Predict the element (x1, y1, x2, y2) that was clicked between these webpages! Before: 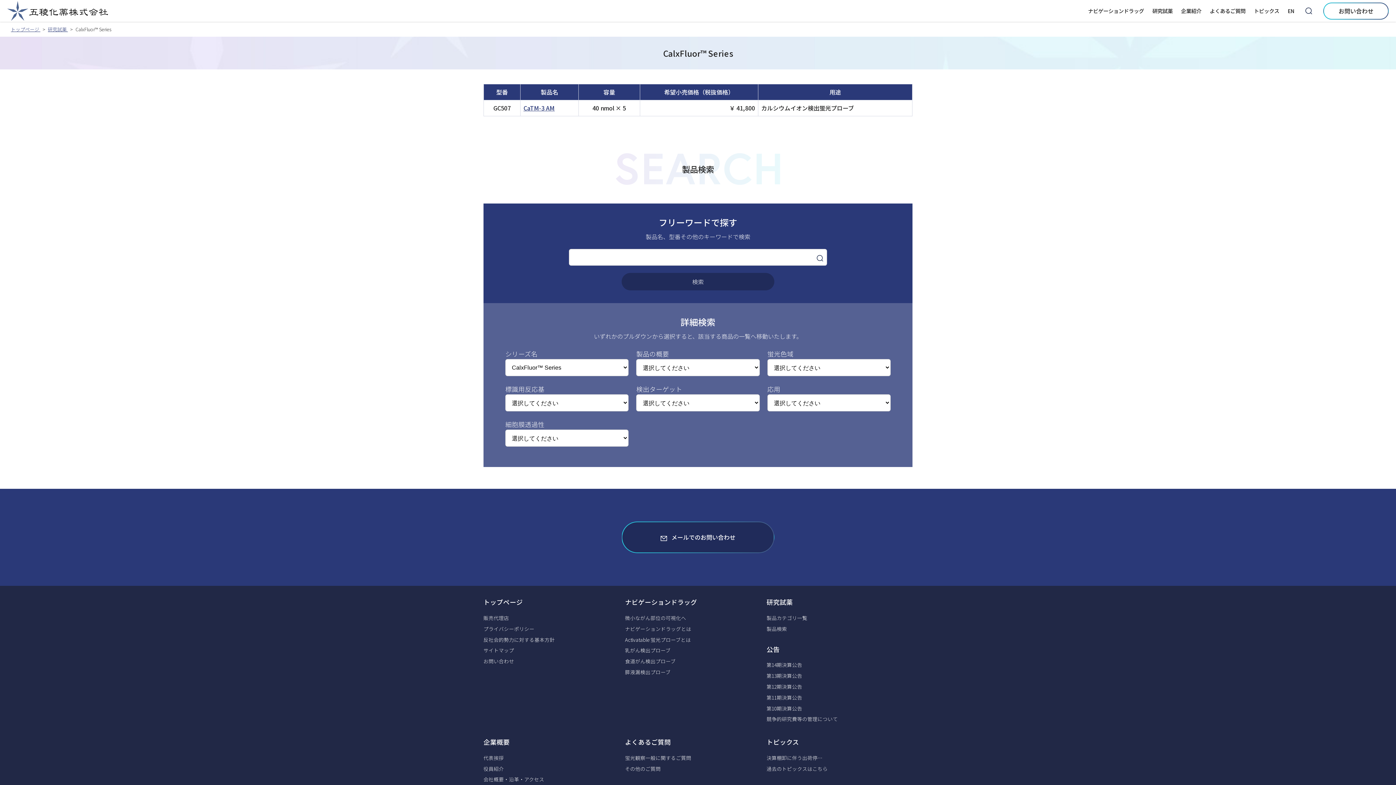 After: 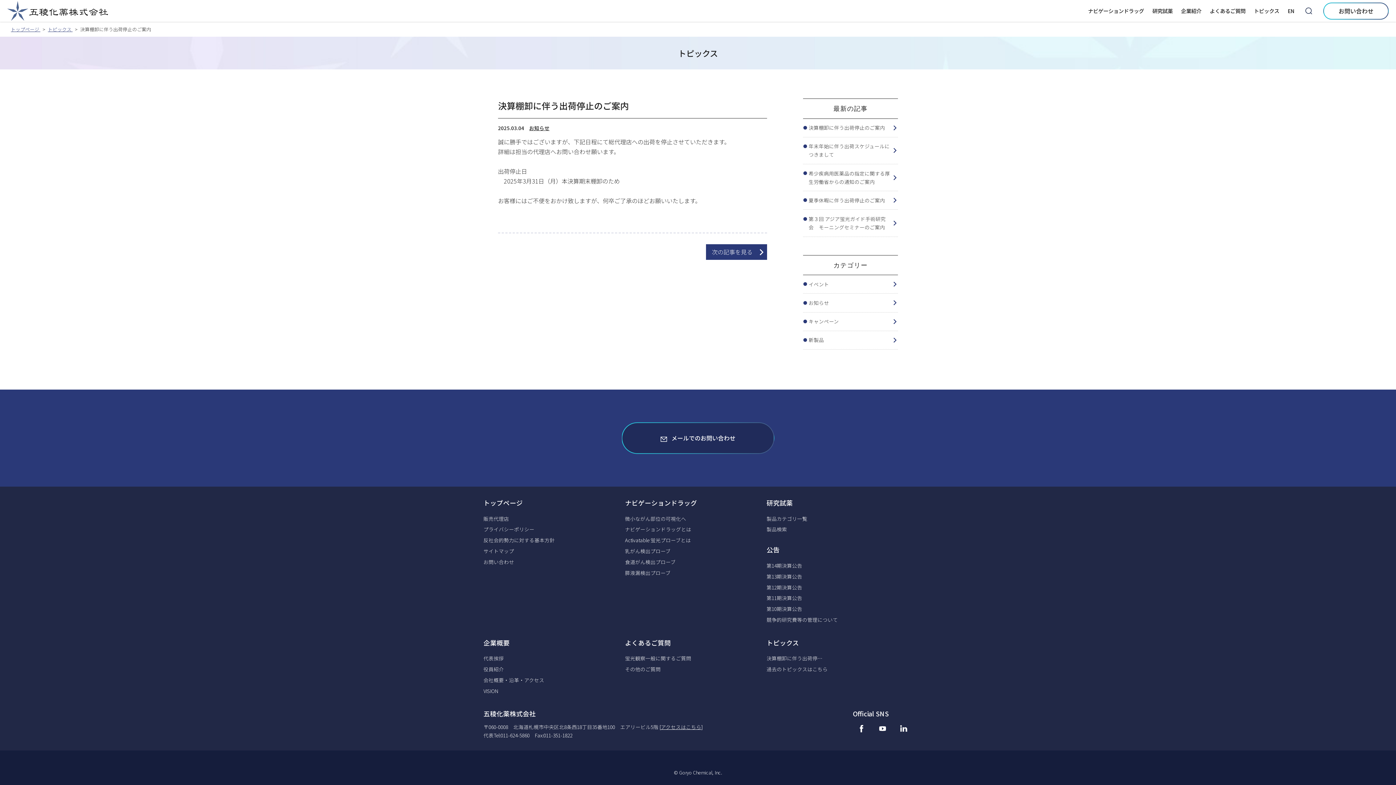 Action: label: 決算棚卸に伴う出荷停… bbox: (766, 754, 822, 761)